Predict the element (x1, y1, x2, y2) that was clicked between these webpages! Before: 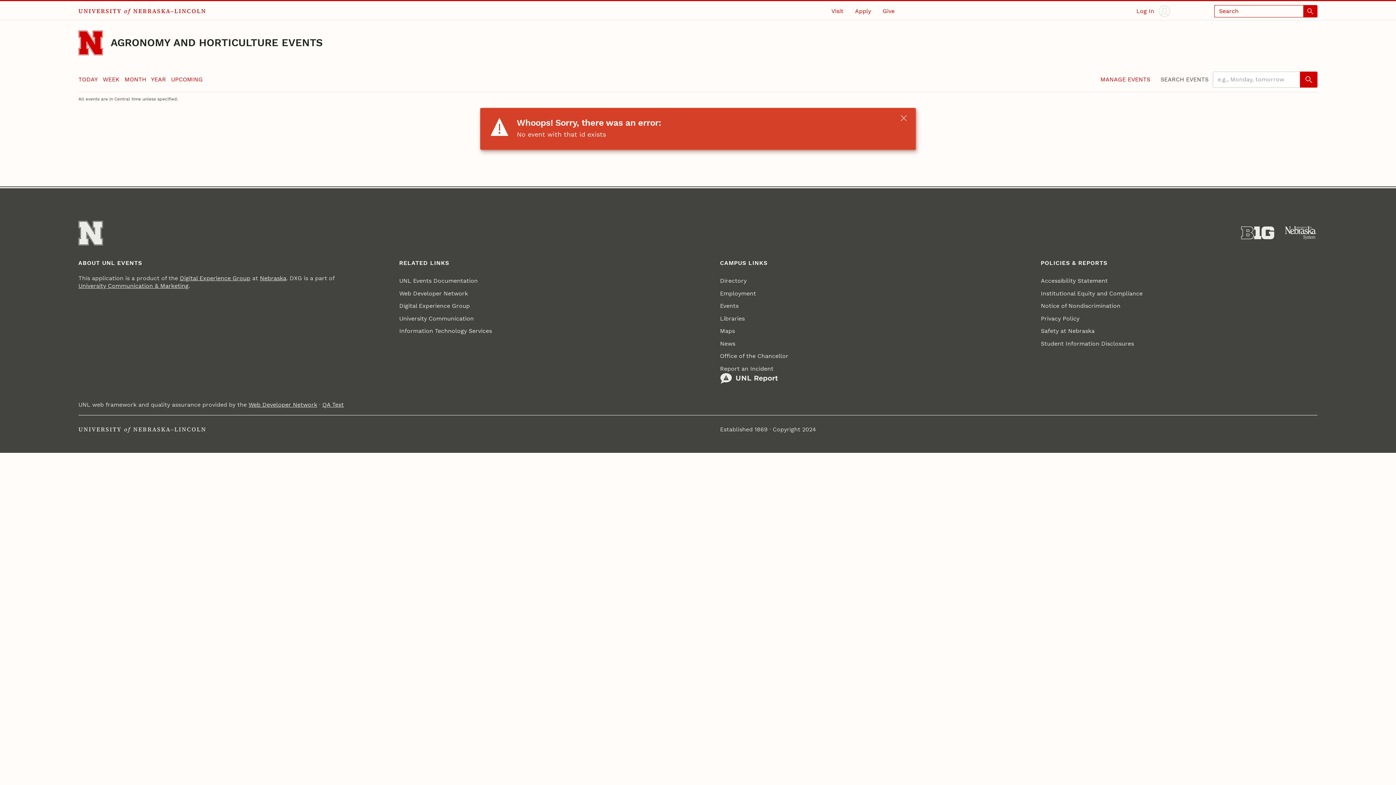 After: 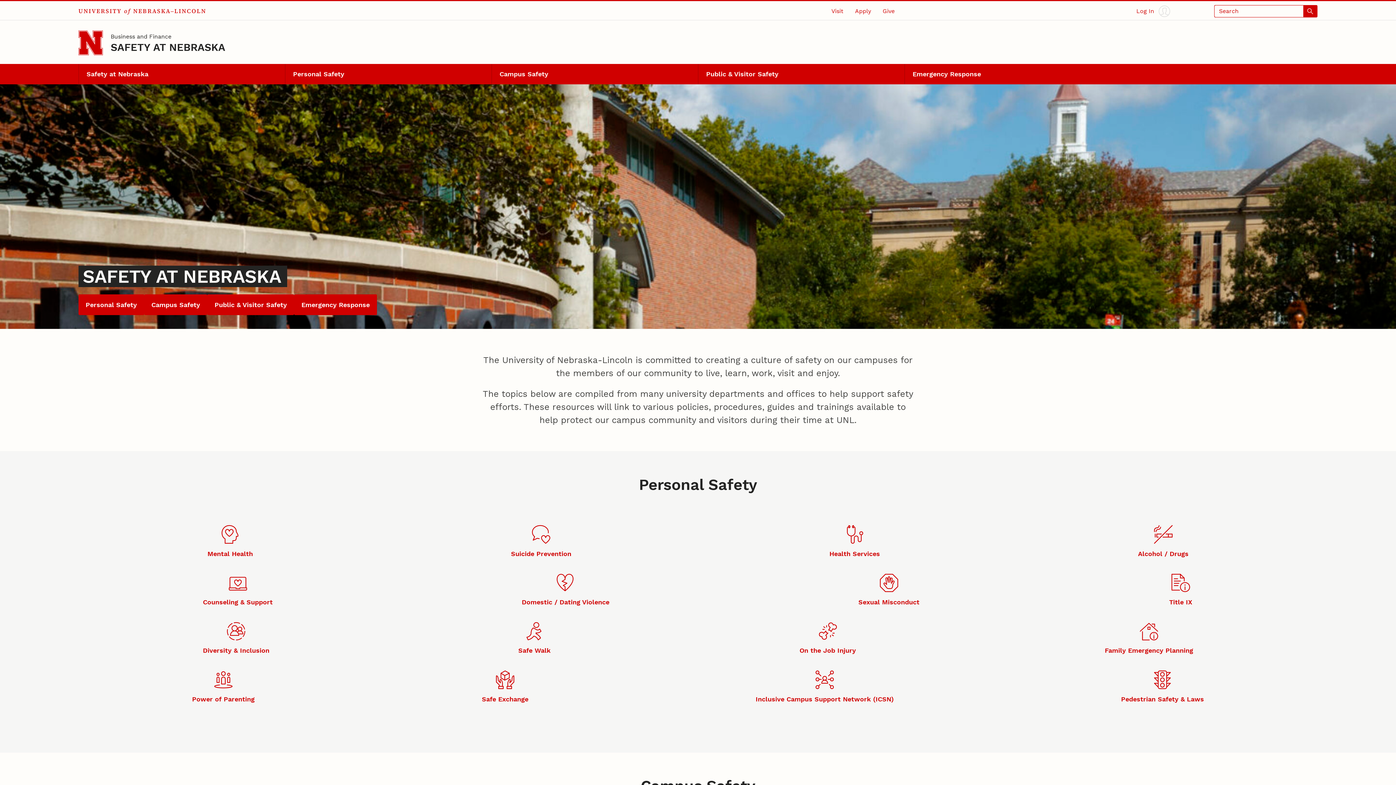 Action: bbox: (1041, 324, 1094, 337) label: Safety at Nebraska